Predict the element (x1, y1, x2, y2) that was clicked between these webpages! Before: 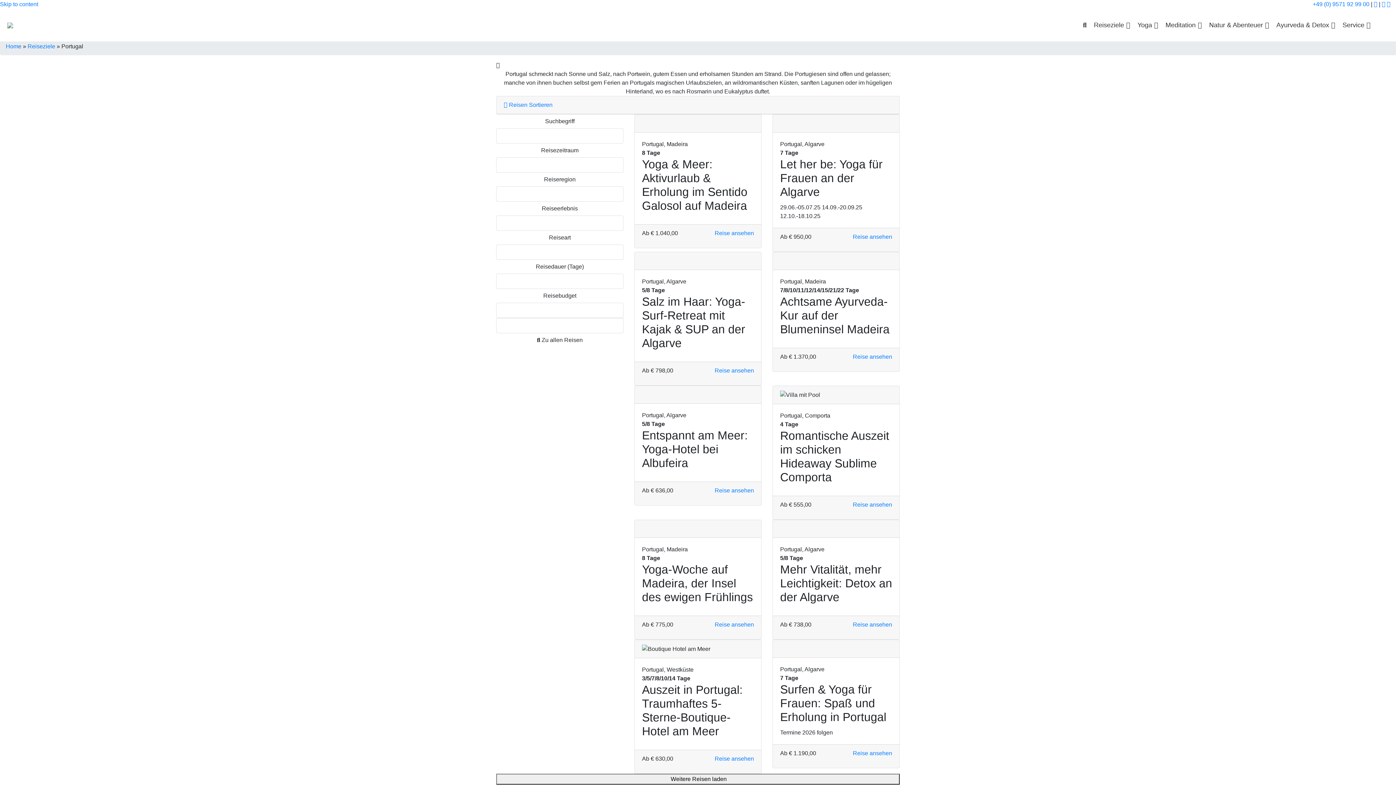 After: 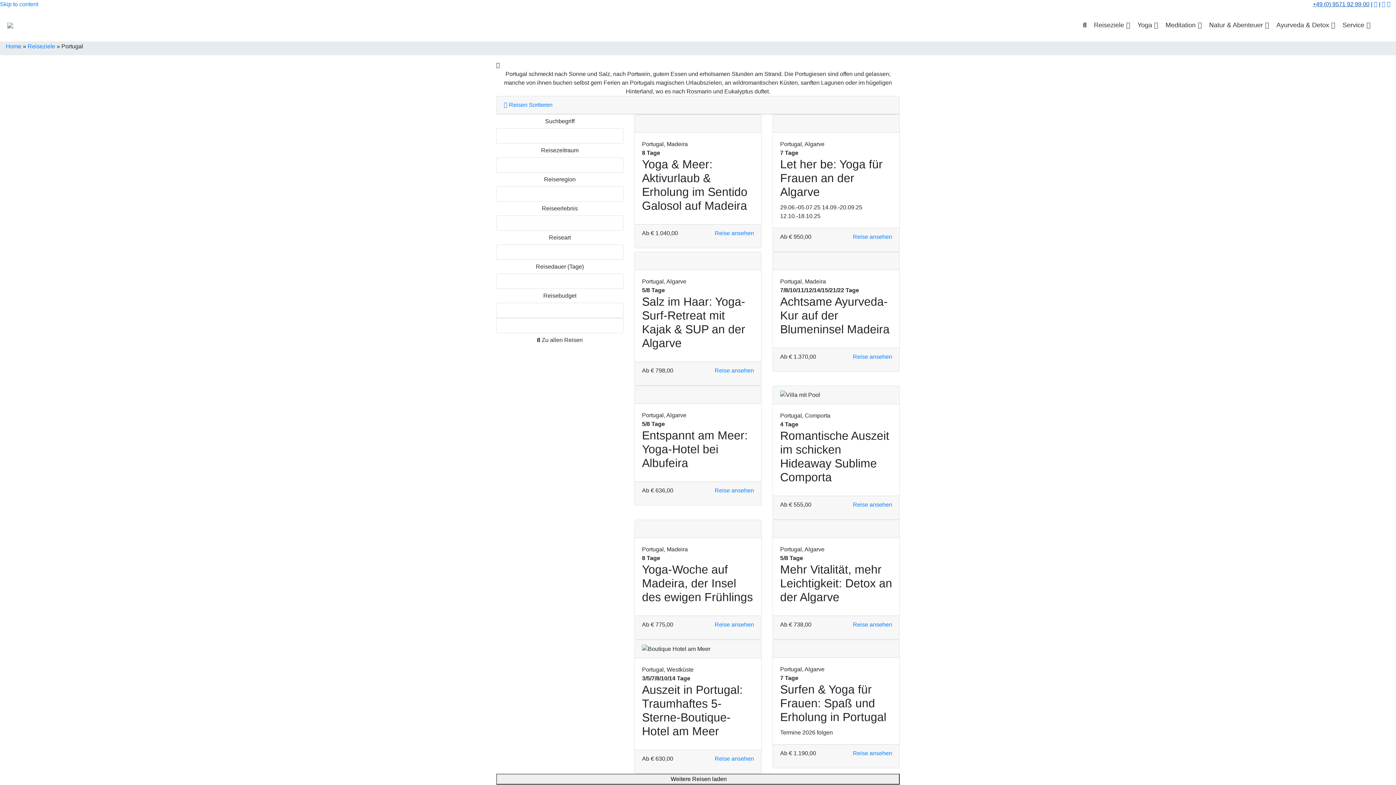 Action: bbox: (1313, 1, 1369, 7) label: +49 (0) 9571 92 99 00